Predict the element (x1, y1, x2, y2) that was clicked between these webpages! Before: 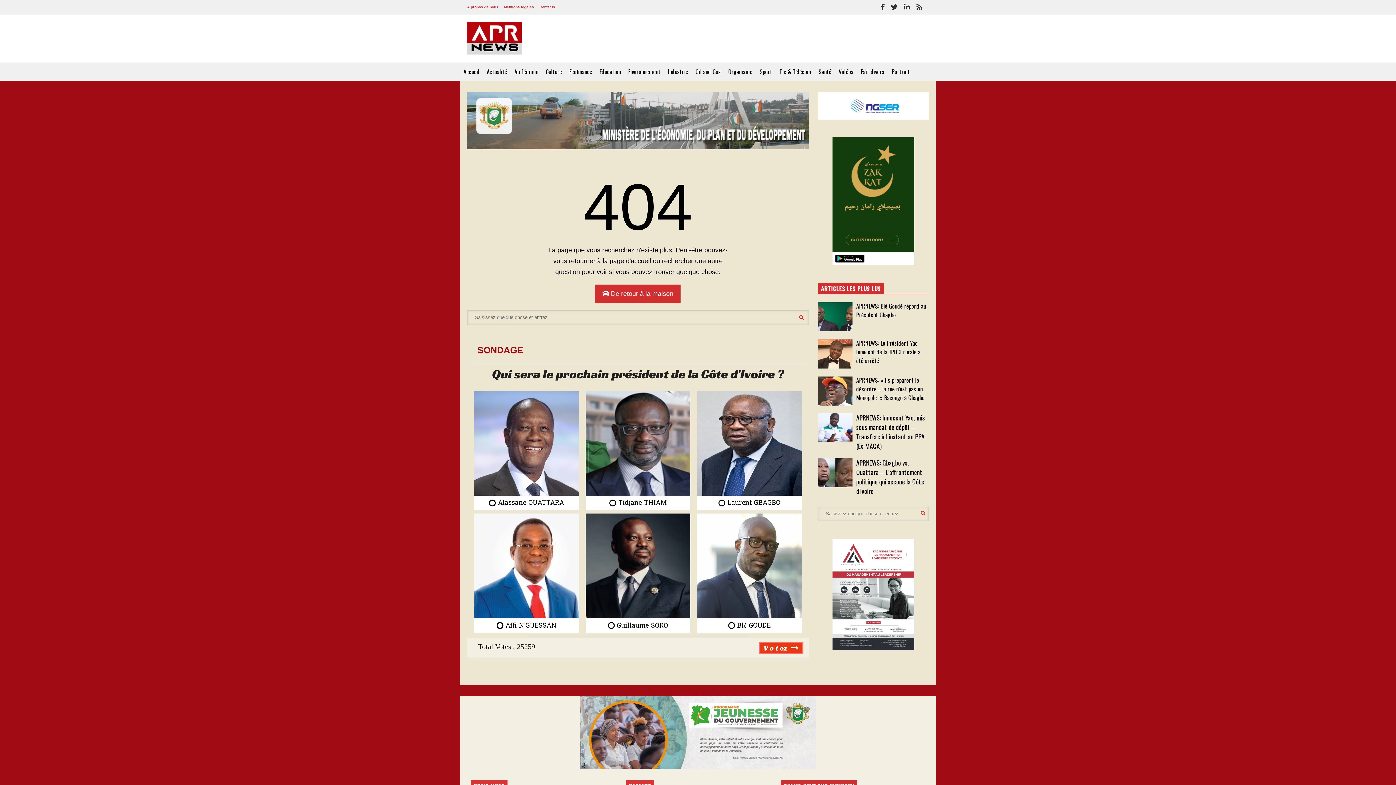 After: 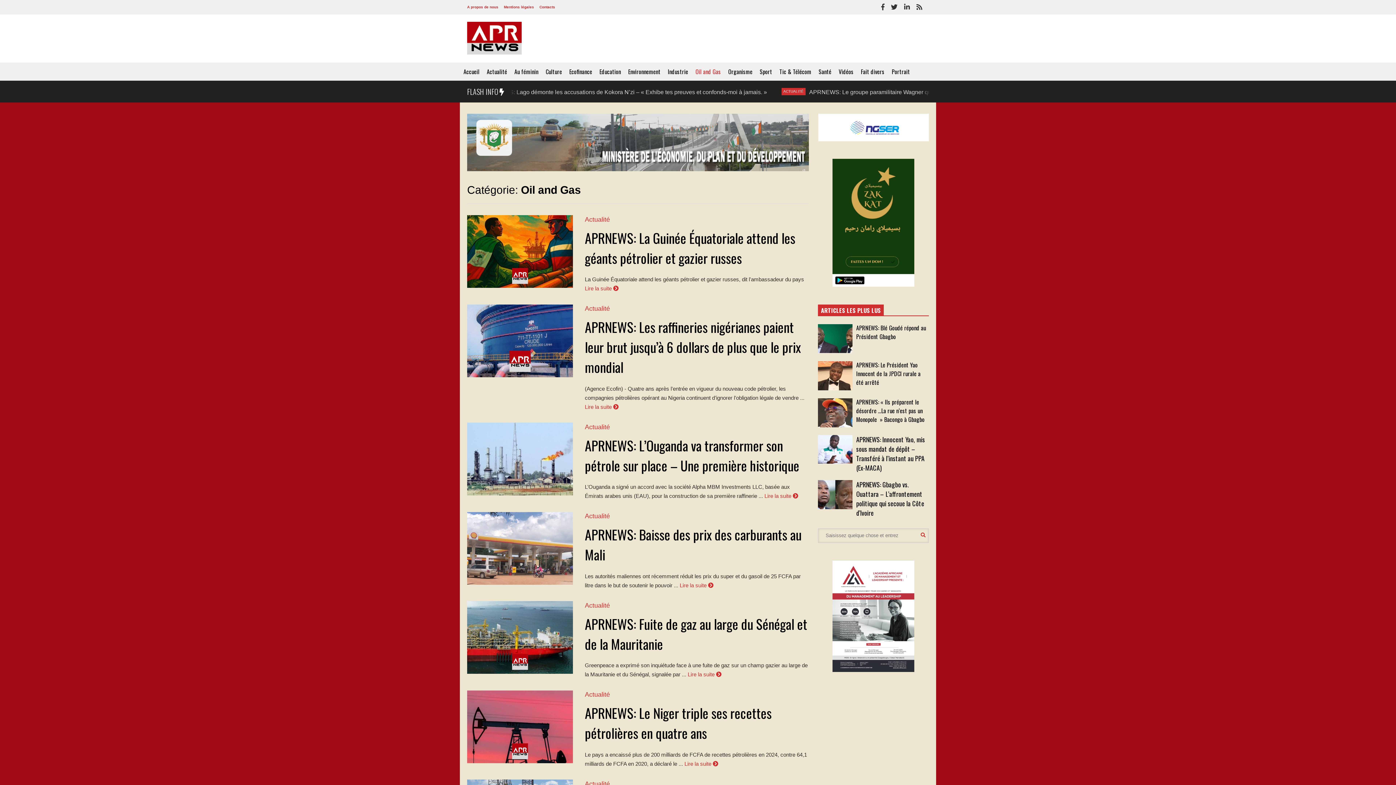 Action: label: Oil and Gas bbox: (692, 62, 724, 80)